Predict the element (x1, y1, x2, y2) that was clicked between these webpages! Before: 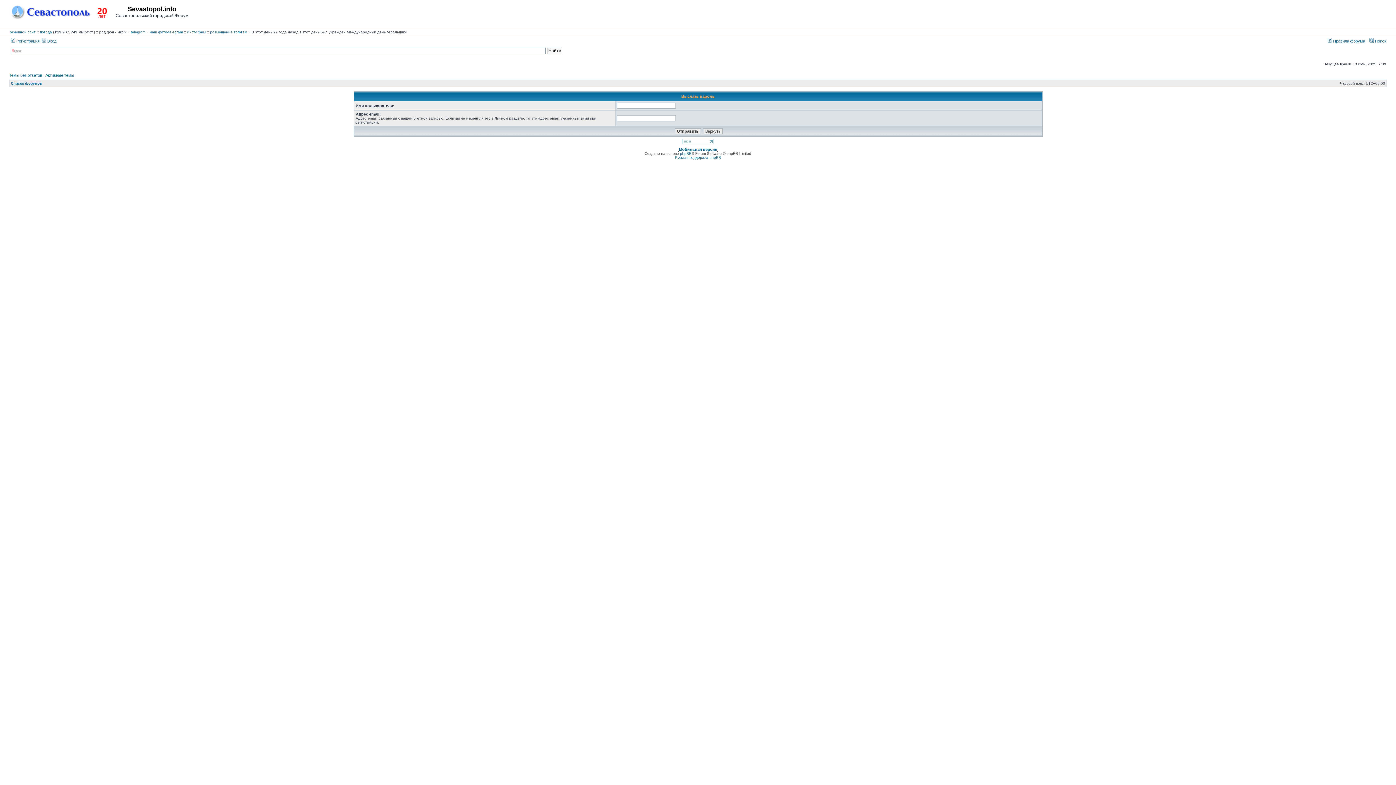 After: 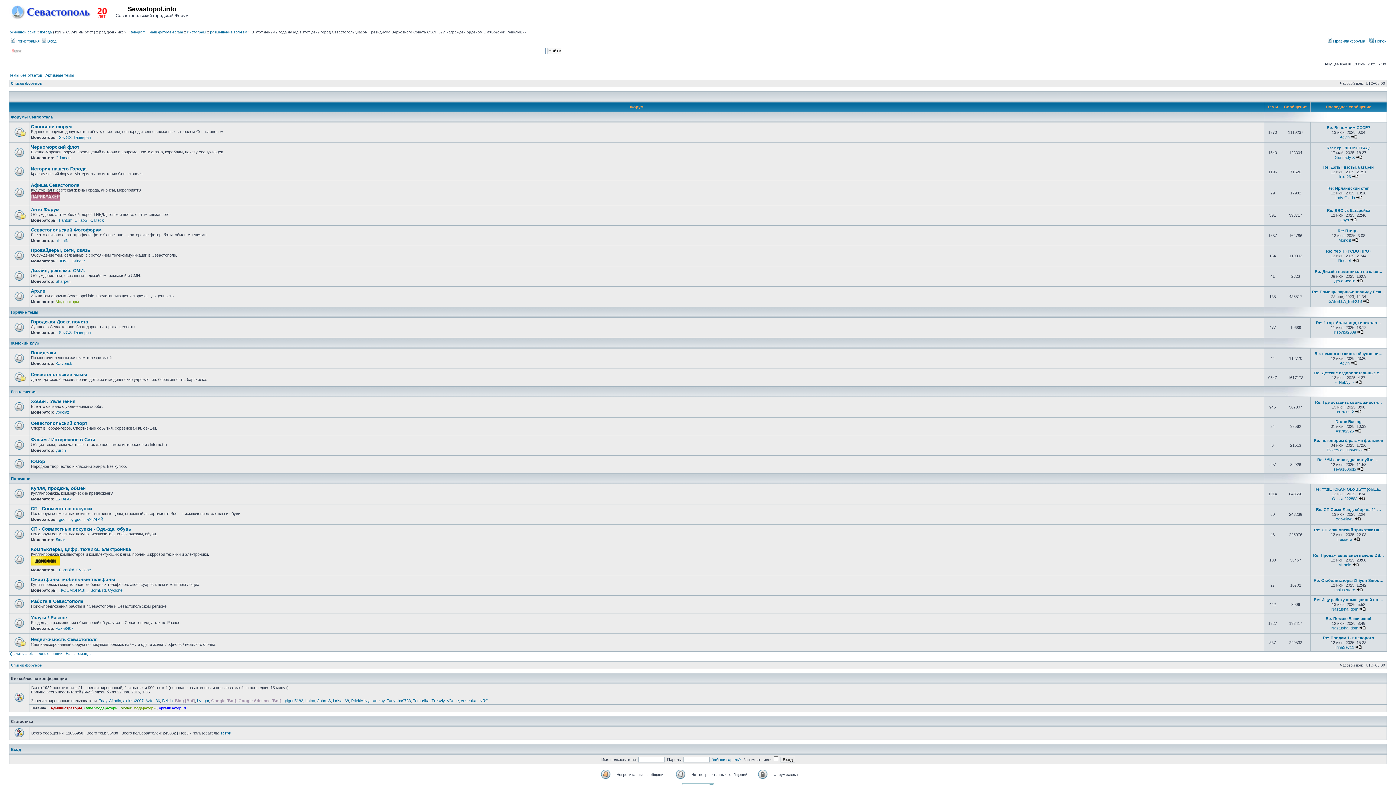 Action: bbox: (10, 81, 41, 85) label: Список форумов